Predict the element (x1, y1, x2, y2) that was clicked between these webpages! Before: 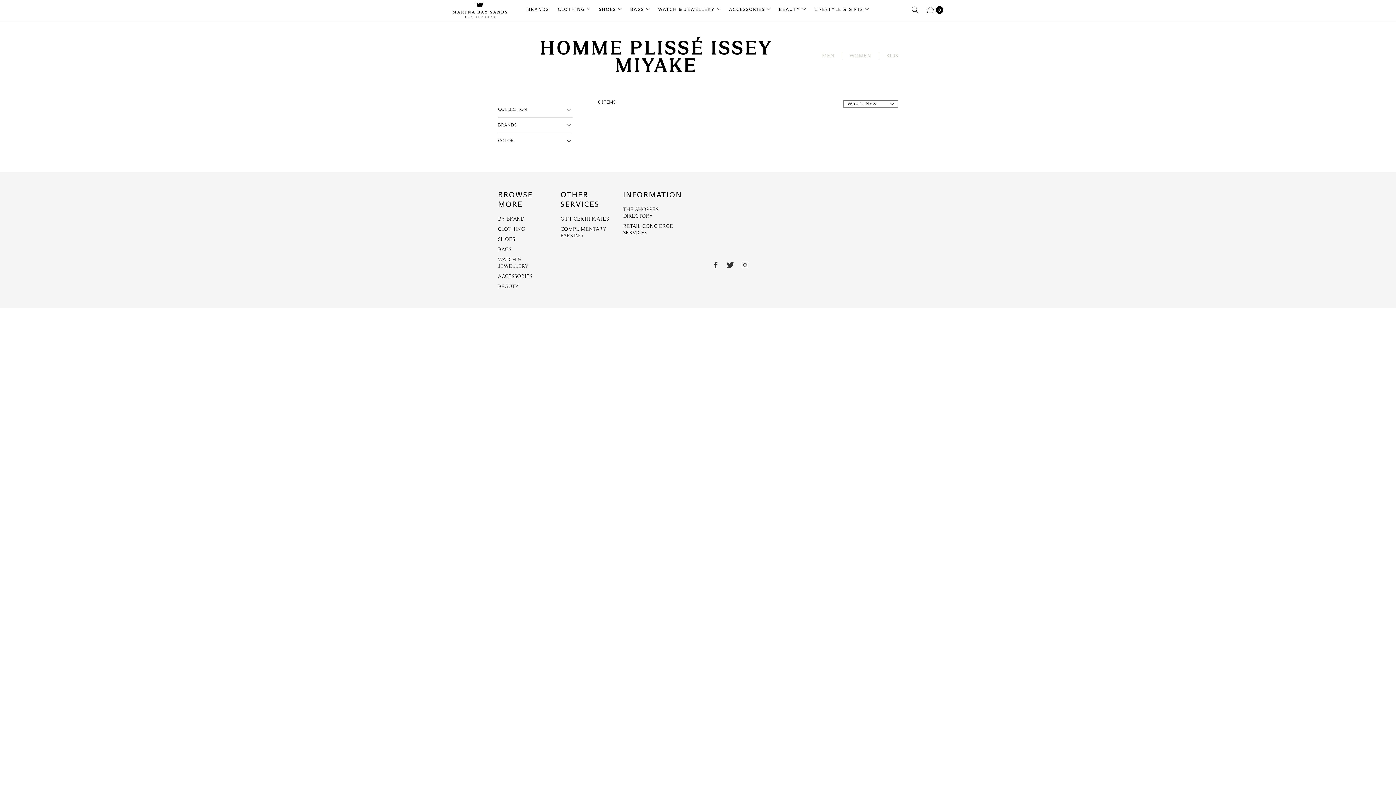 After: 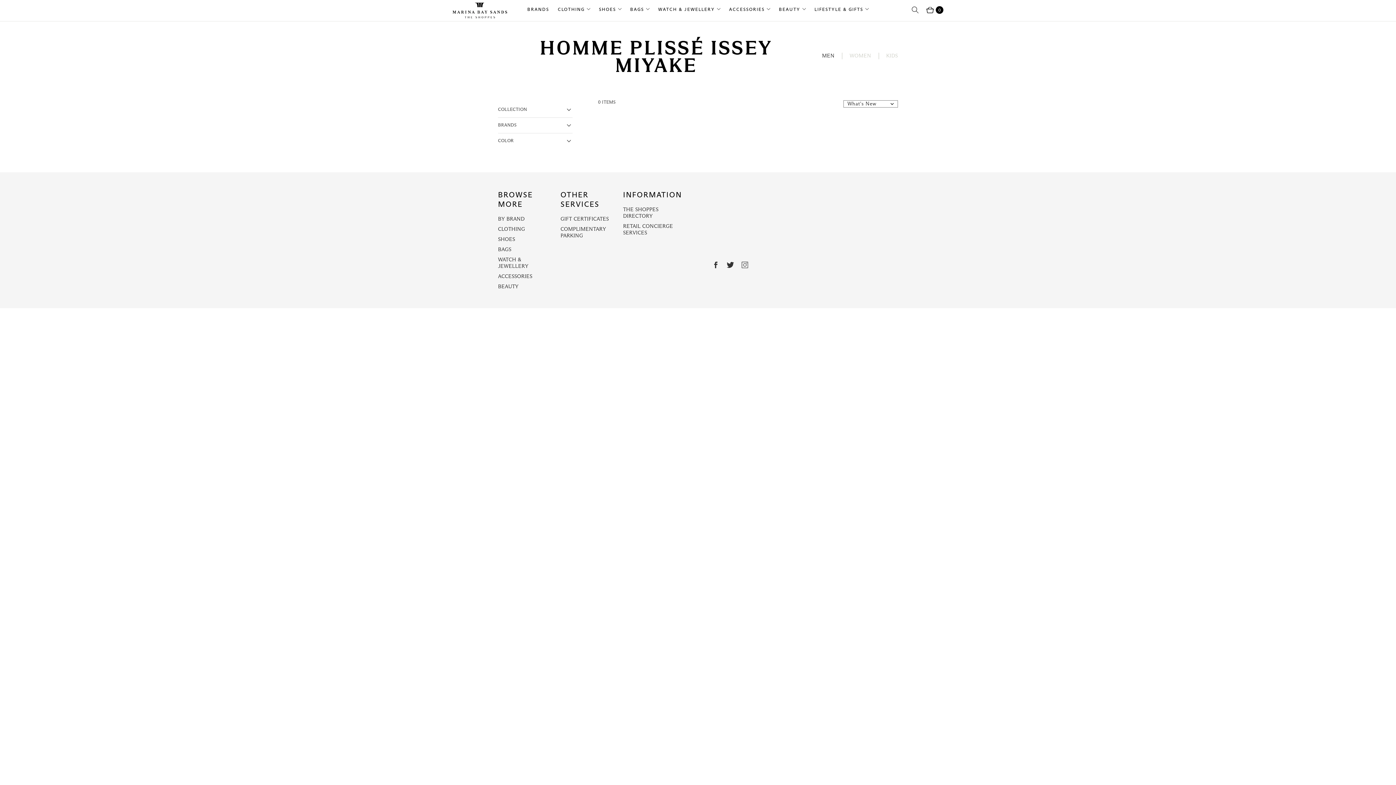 Action: label: MEN bbox: (822, 52, 834, 59)